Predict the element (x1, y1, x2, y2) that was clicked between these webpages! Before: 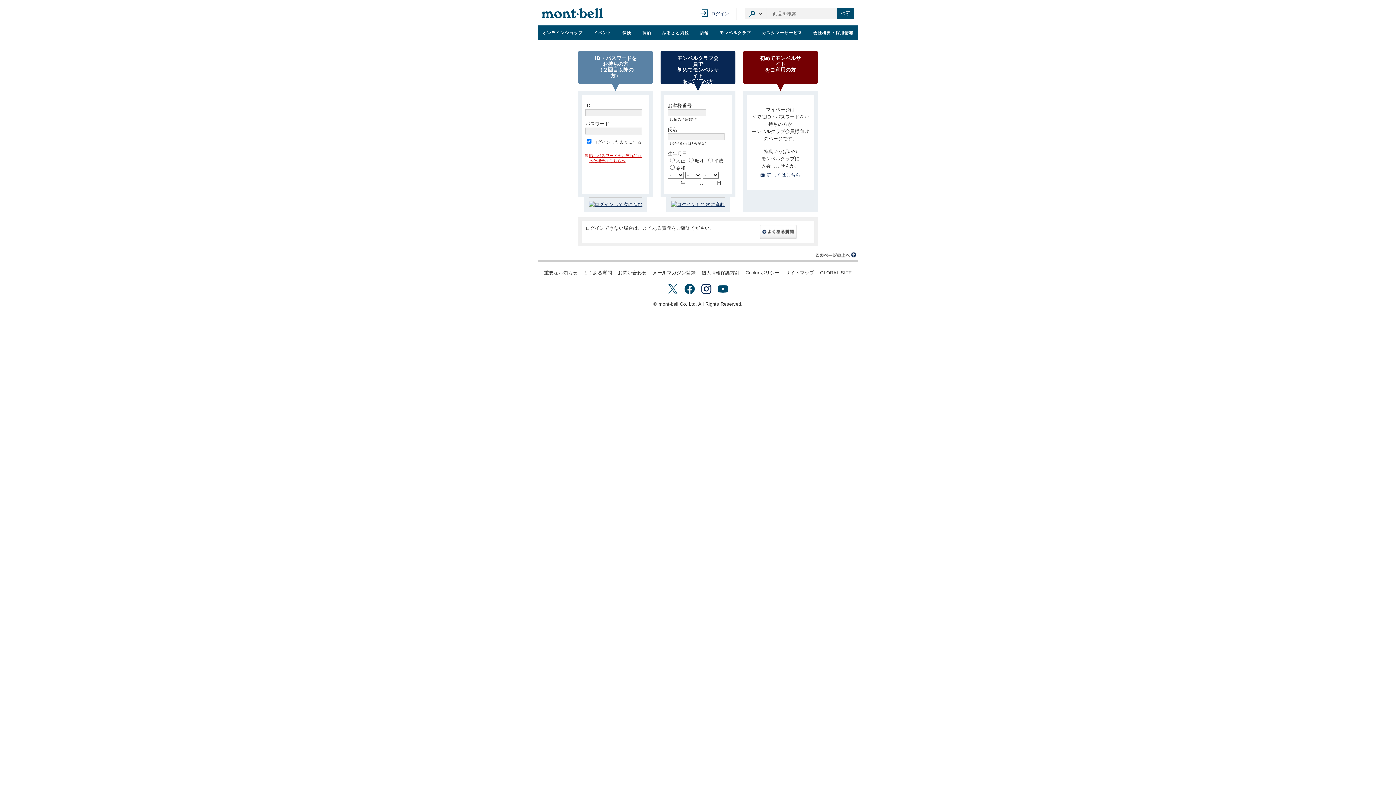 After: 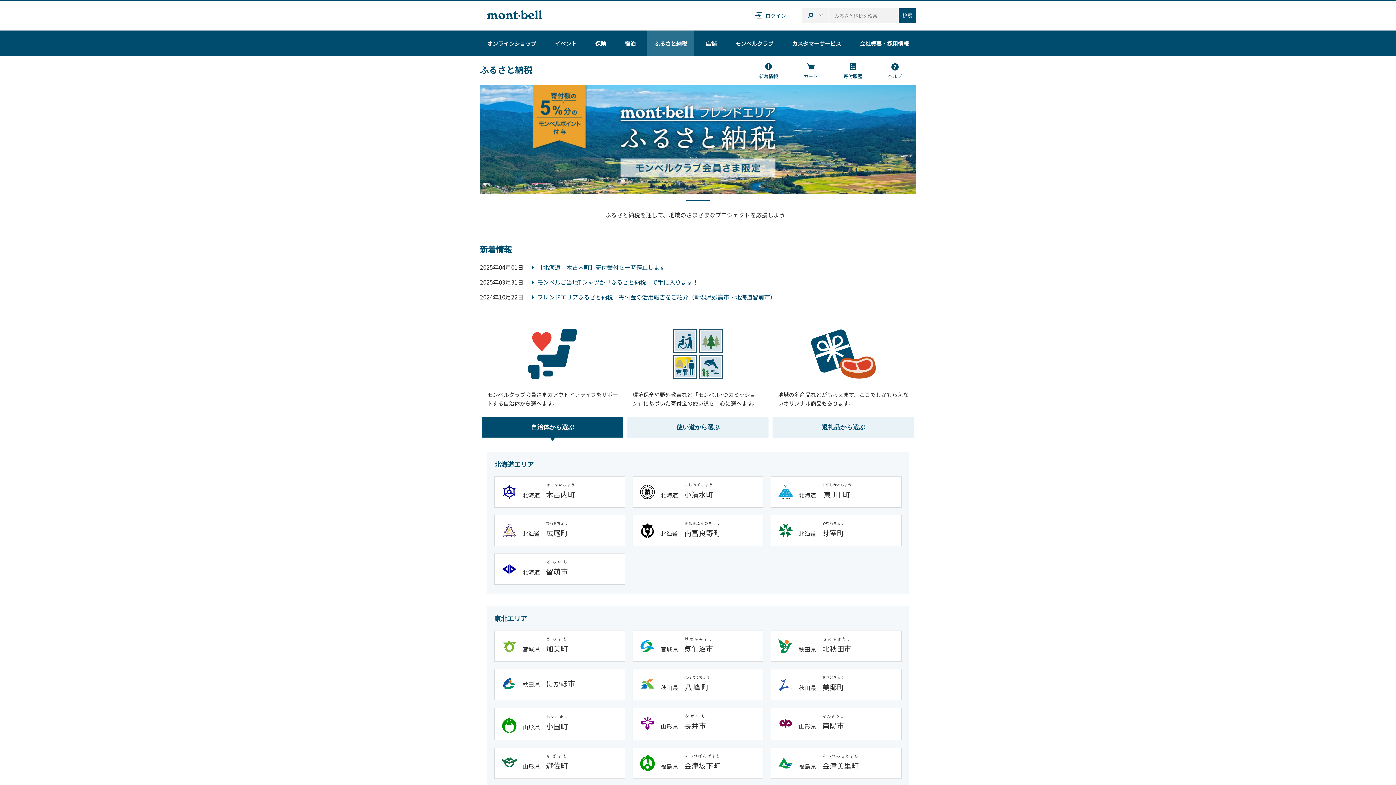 Action: bbox: (657, 25, 693, 40) label: ふるさと納税